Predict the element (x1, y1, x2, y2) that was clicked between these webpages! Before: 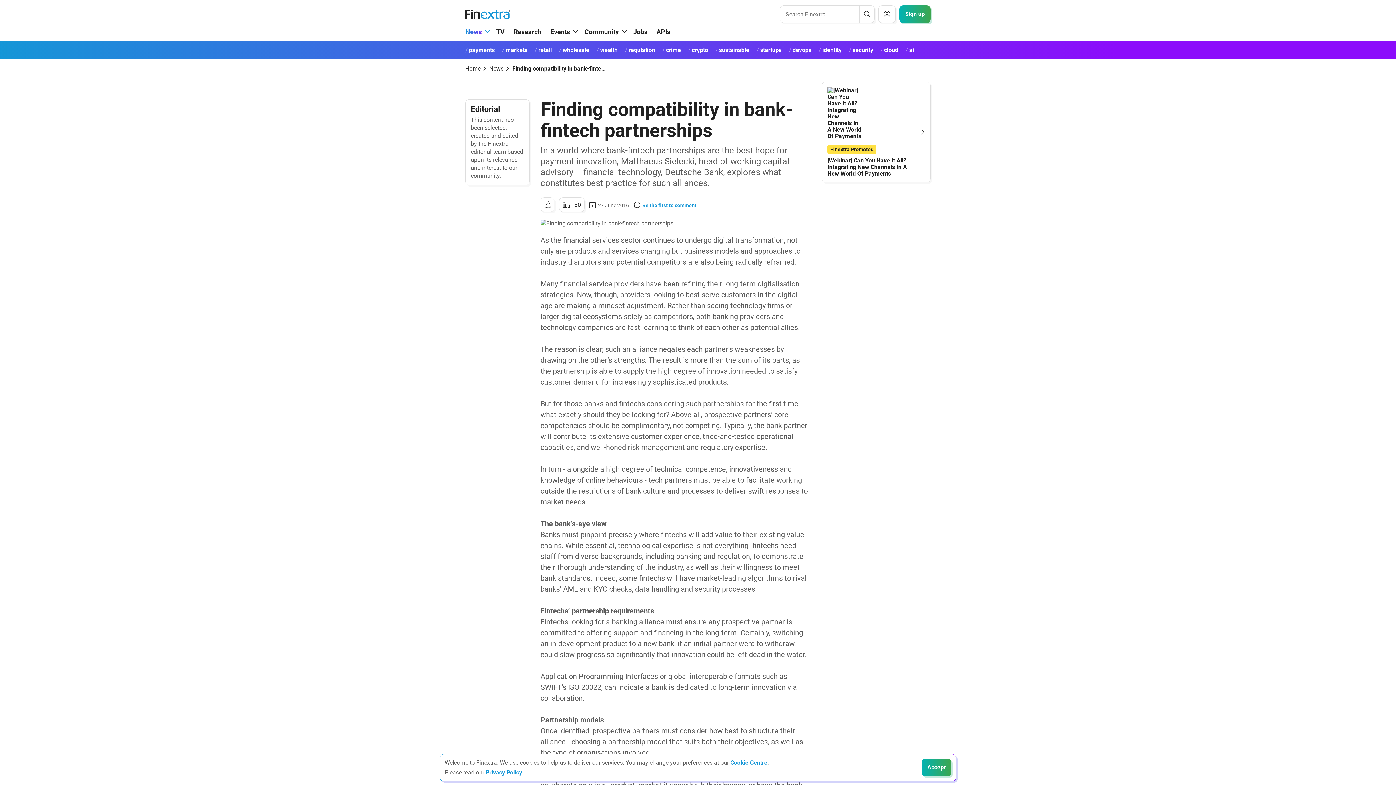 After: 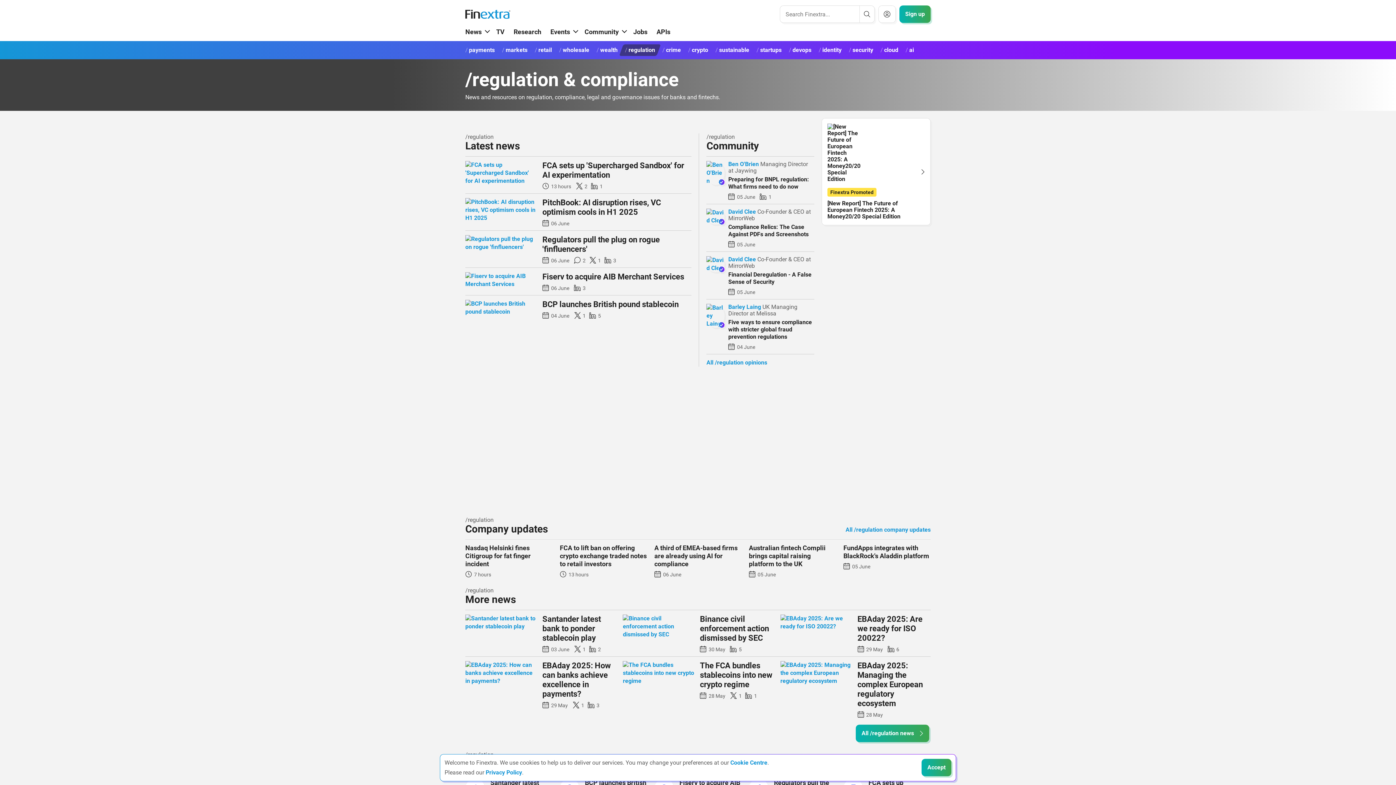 Action: label: regulation bbox: (619, 44, 661, 56)